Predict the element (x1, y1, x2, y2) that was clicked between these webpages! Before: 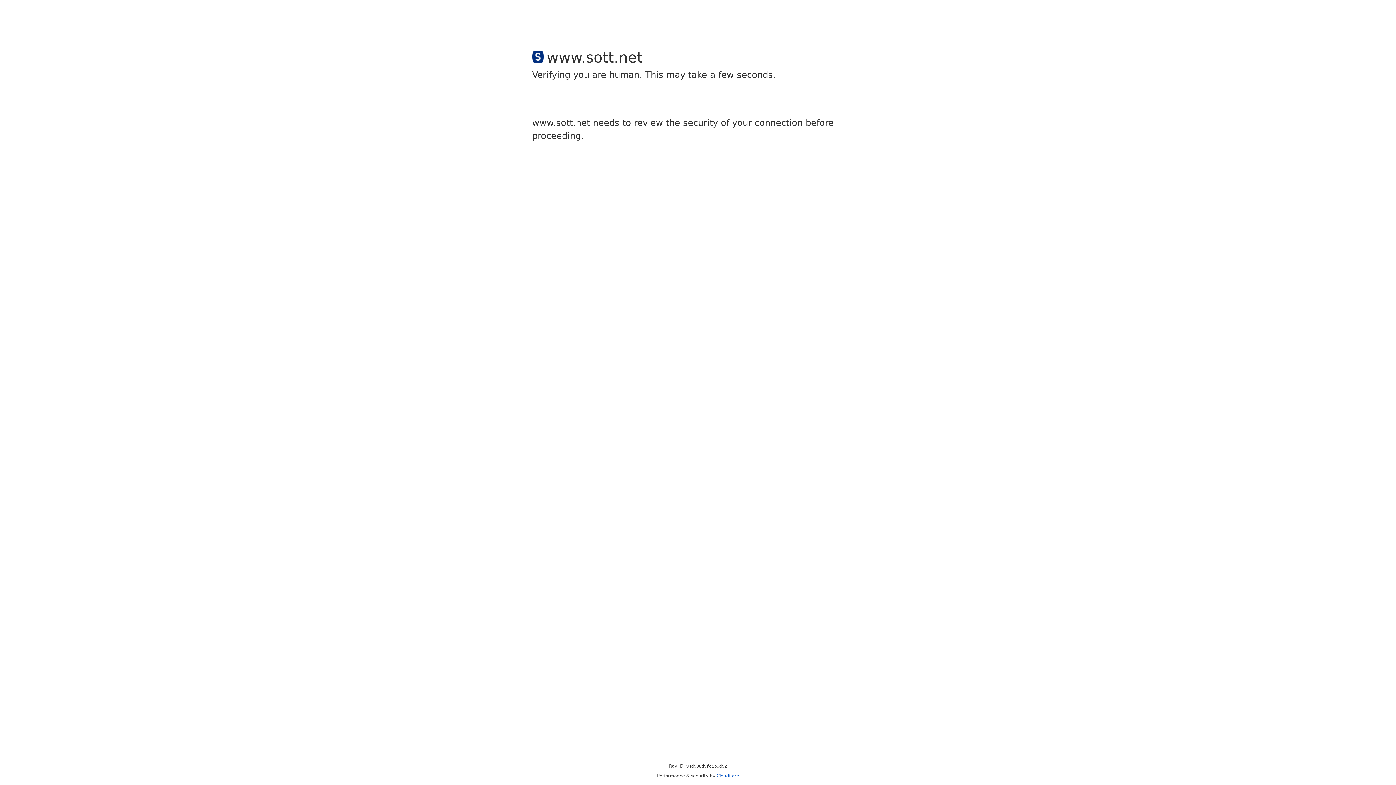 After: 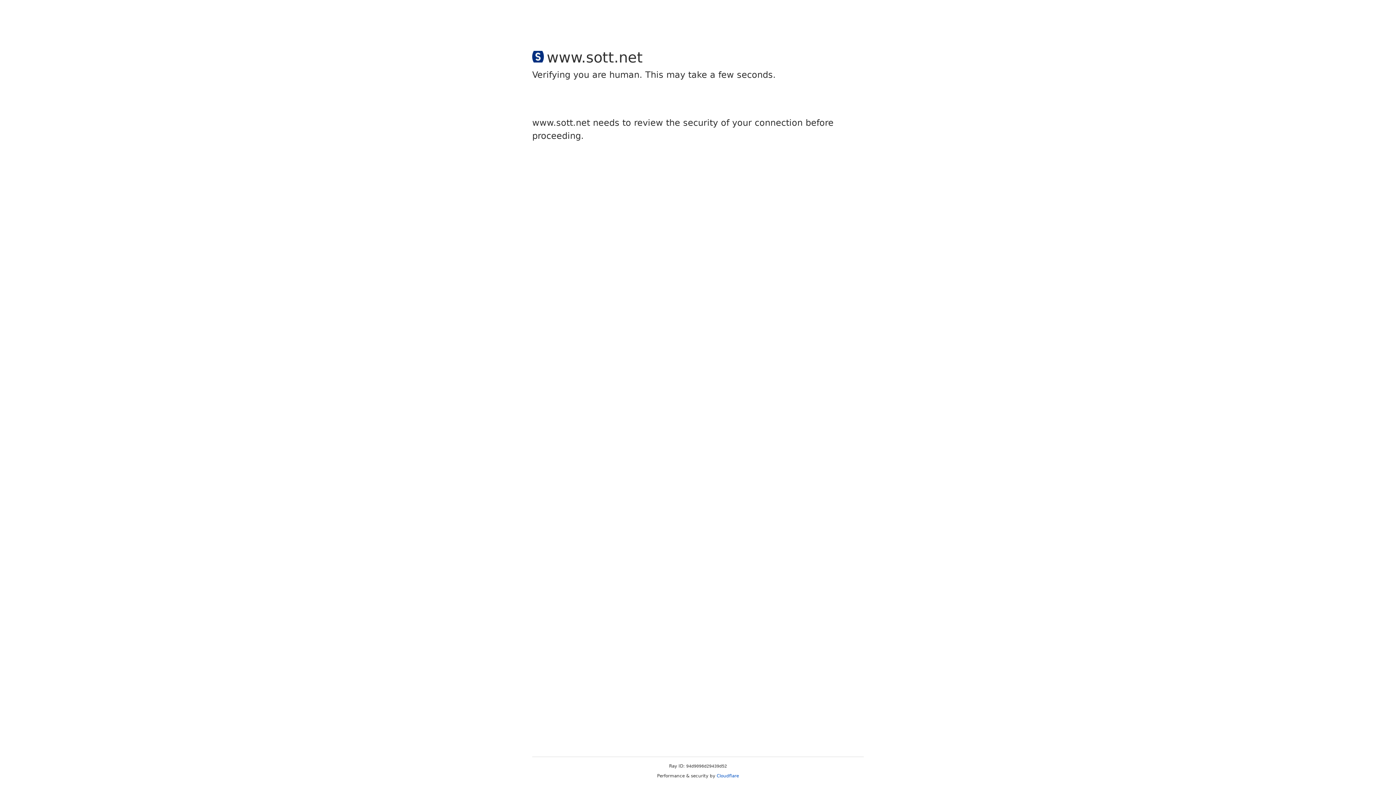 Action: label: Cloudflare bbox: (716, 773, 739, 778)